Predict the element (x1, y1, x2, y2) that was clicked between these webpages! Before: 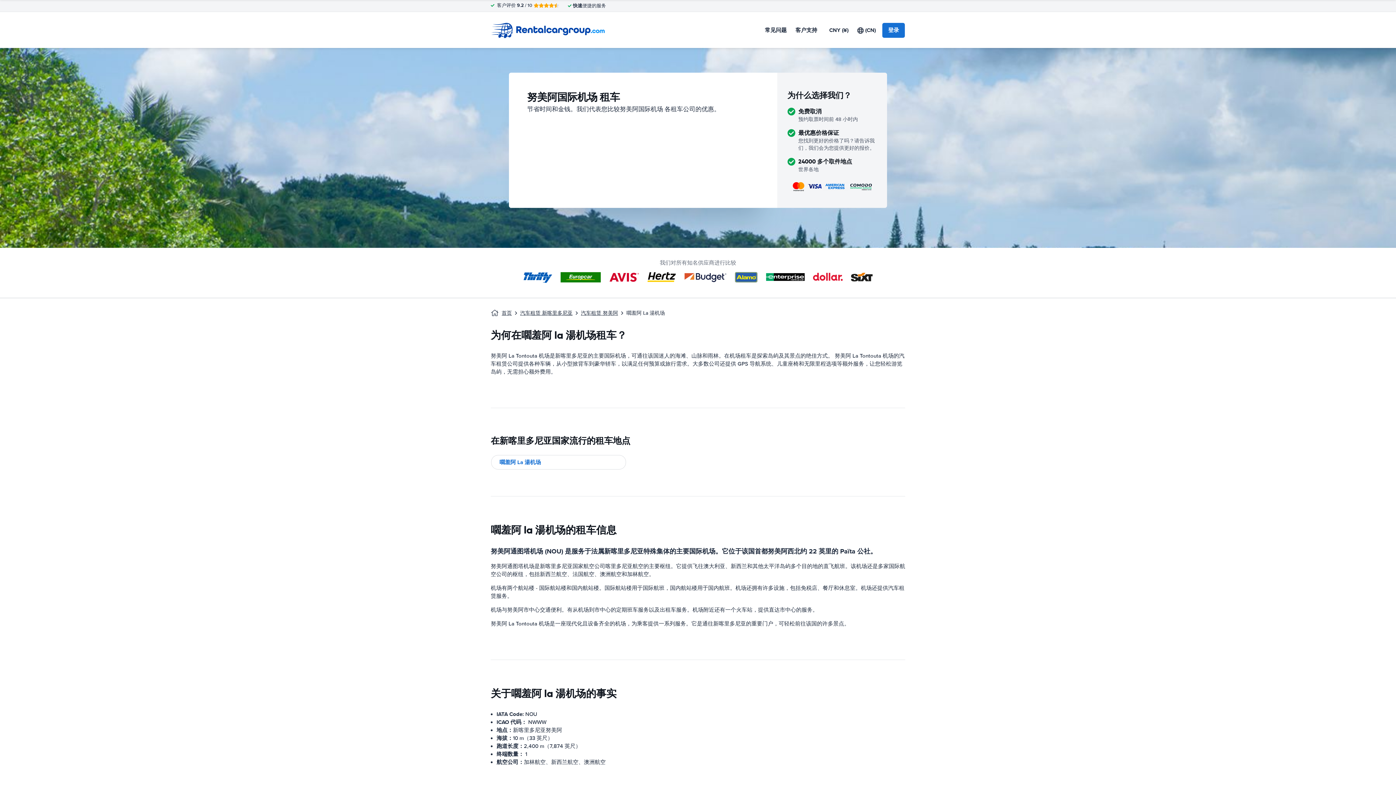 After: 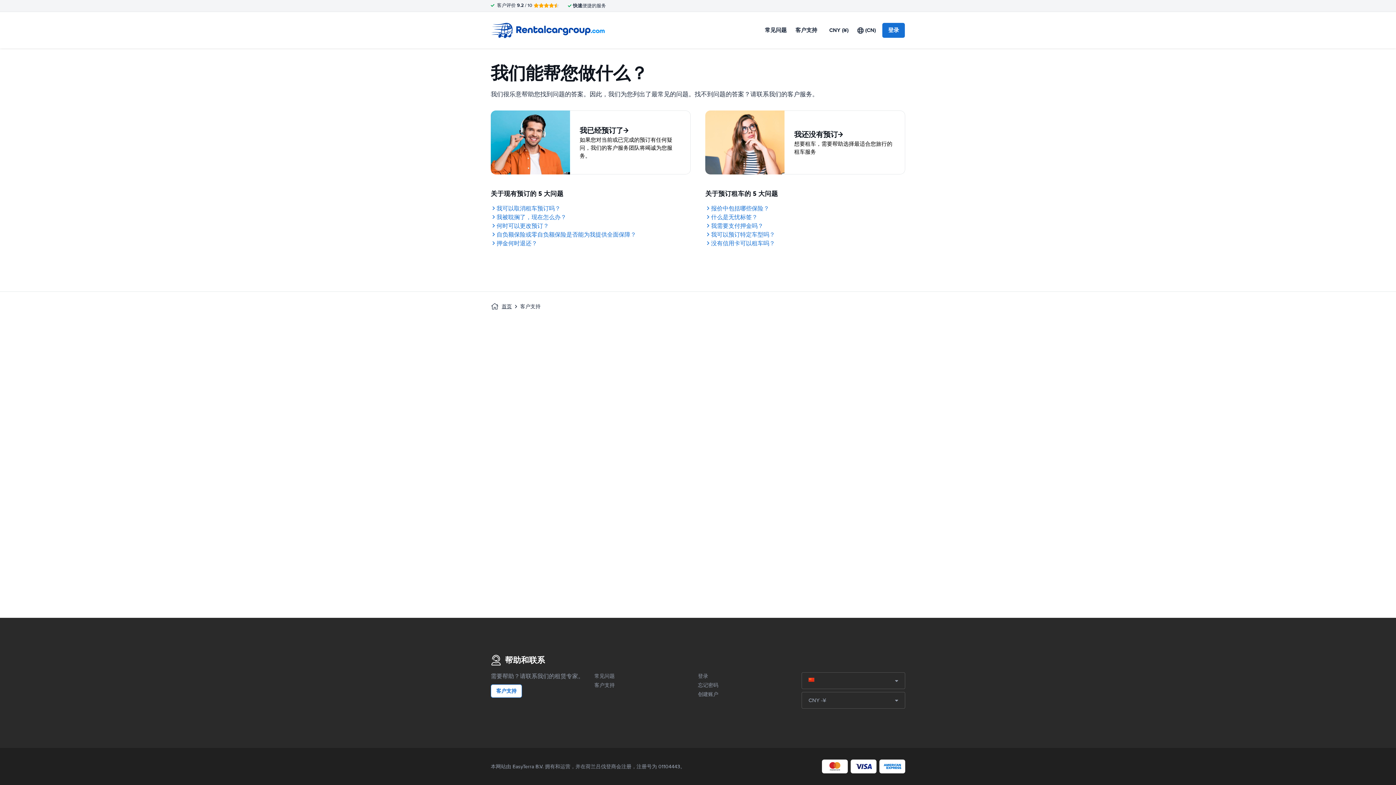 Action: bbox: (795, 26, 817, 34) label: 客户支持